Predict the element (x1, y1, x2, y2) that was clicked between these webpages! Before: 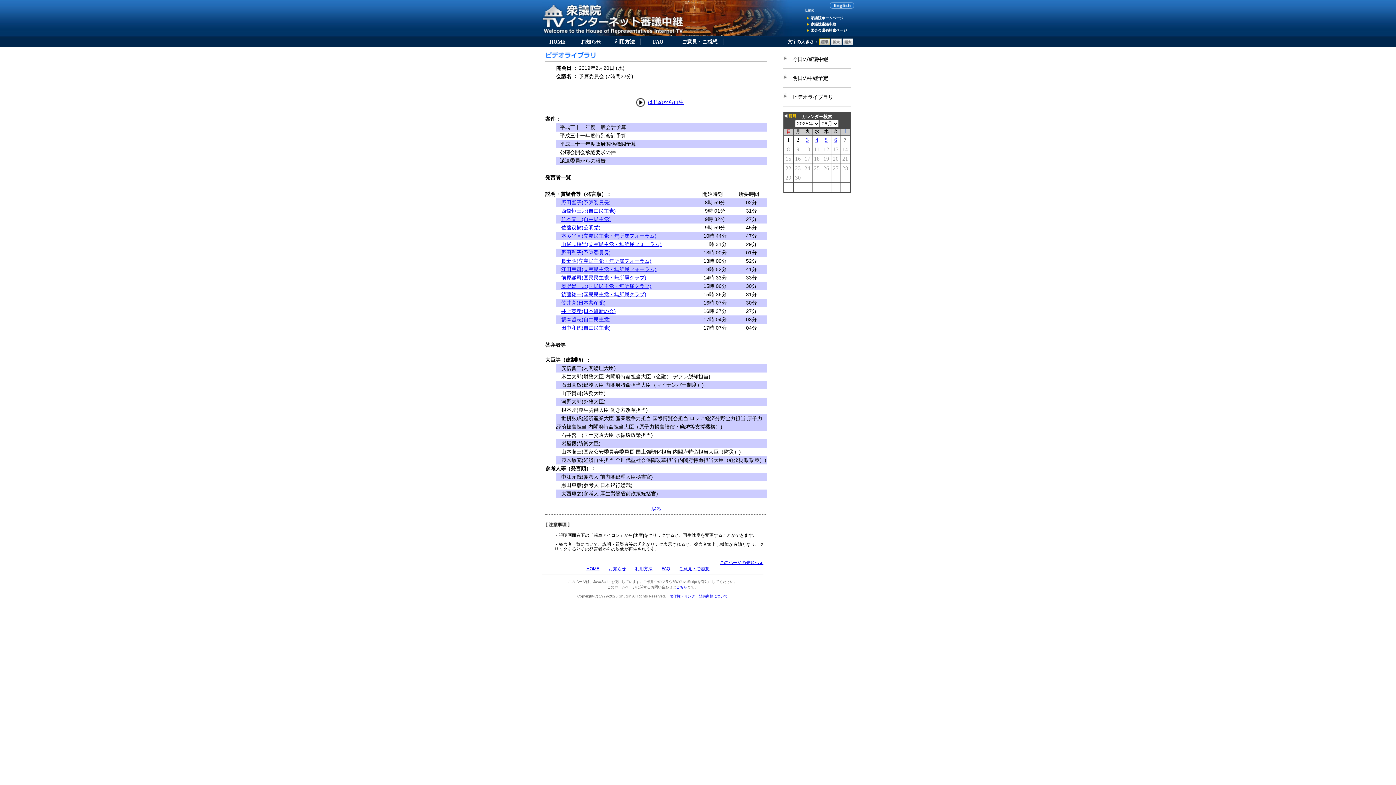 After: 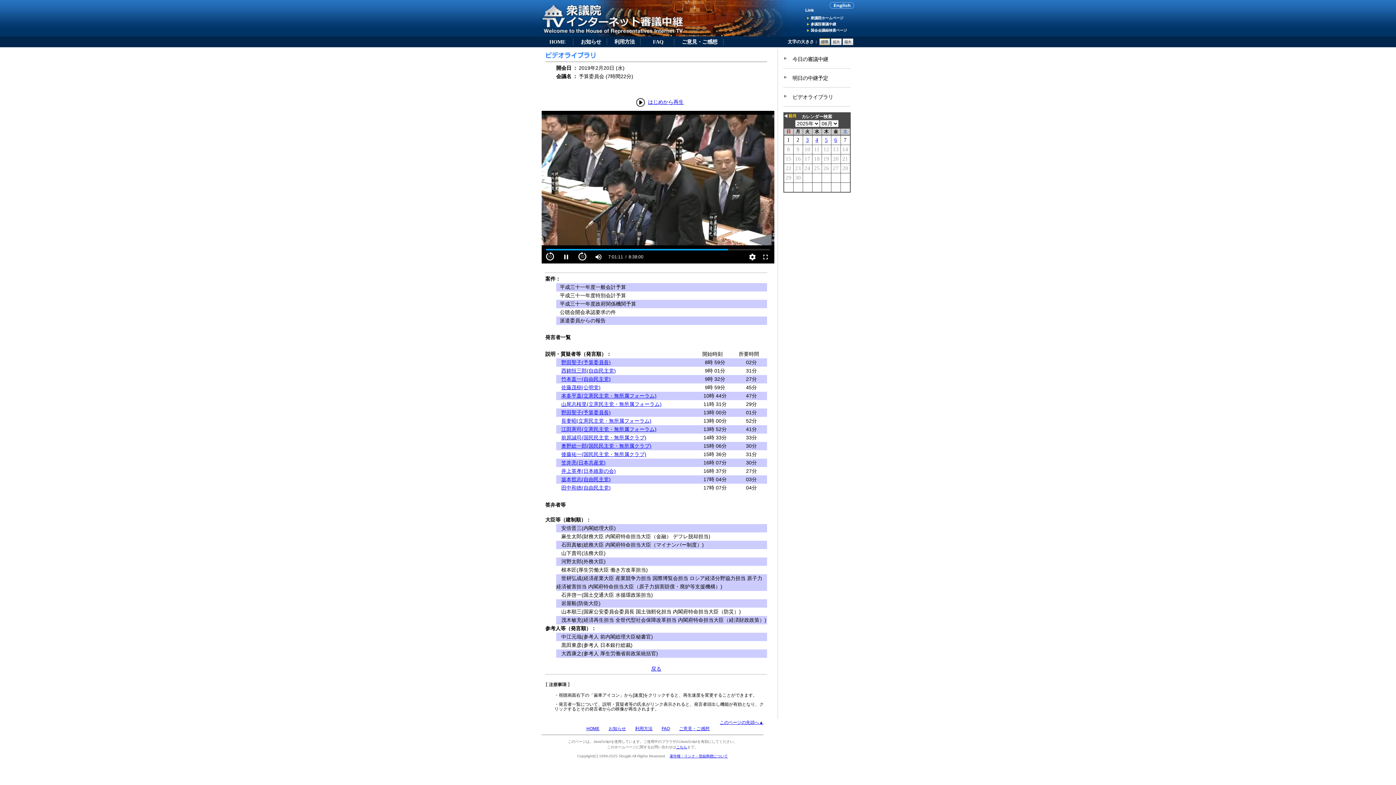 Action: bbox: (561, 291, 646, 297) label: 後藤祐一(国民民主党・無所属クラブ)